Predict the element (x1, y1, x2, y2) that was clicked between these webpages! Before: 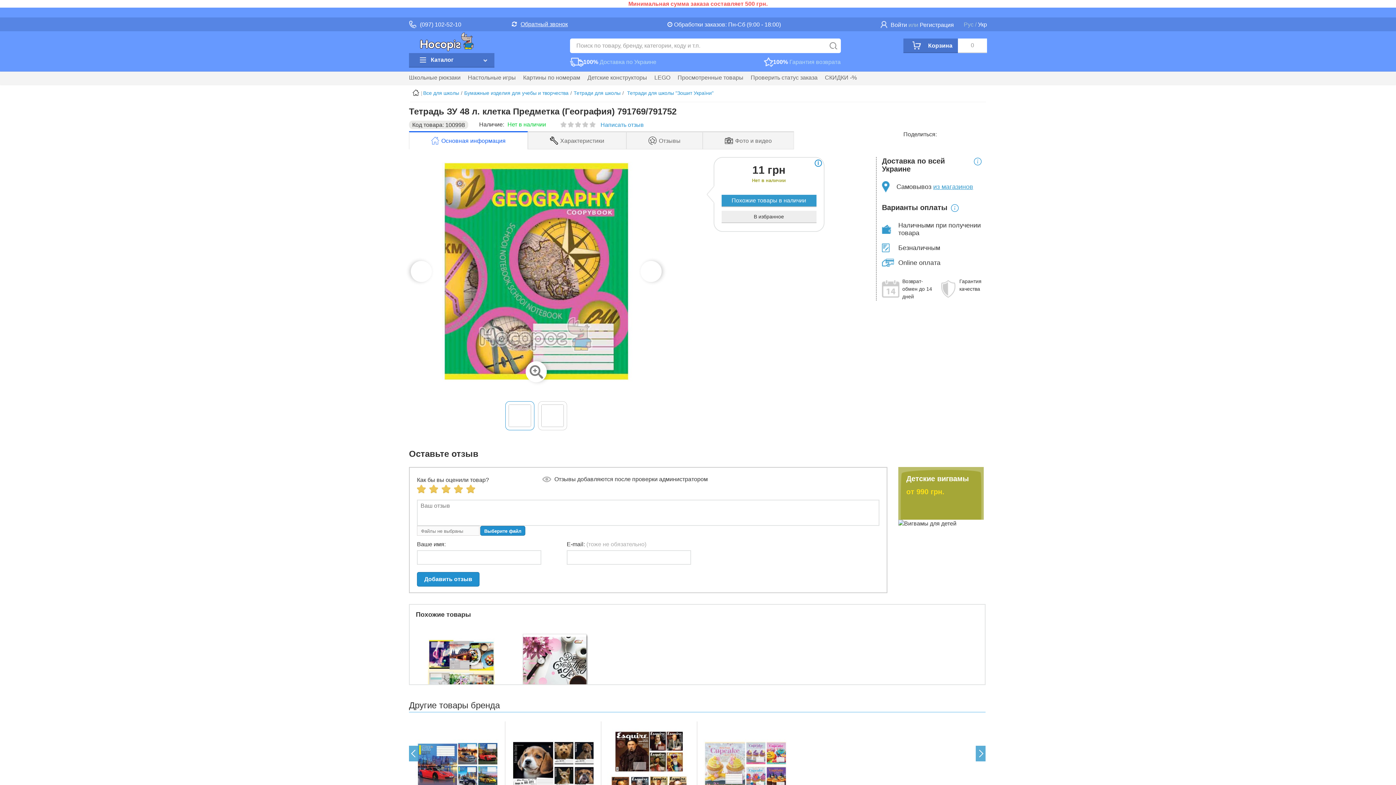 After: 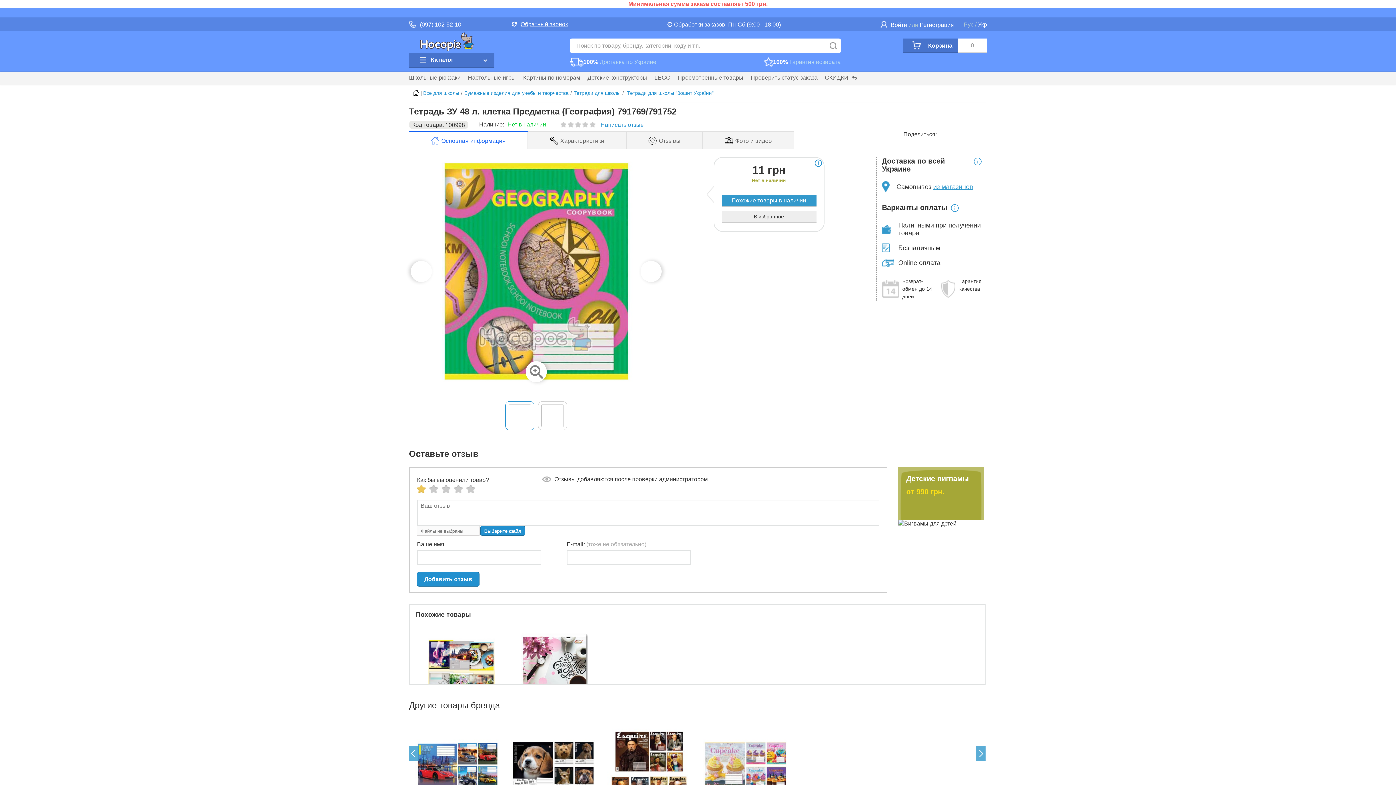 Action: bbox: (417, 485, 425, 493) label: 1